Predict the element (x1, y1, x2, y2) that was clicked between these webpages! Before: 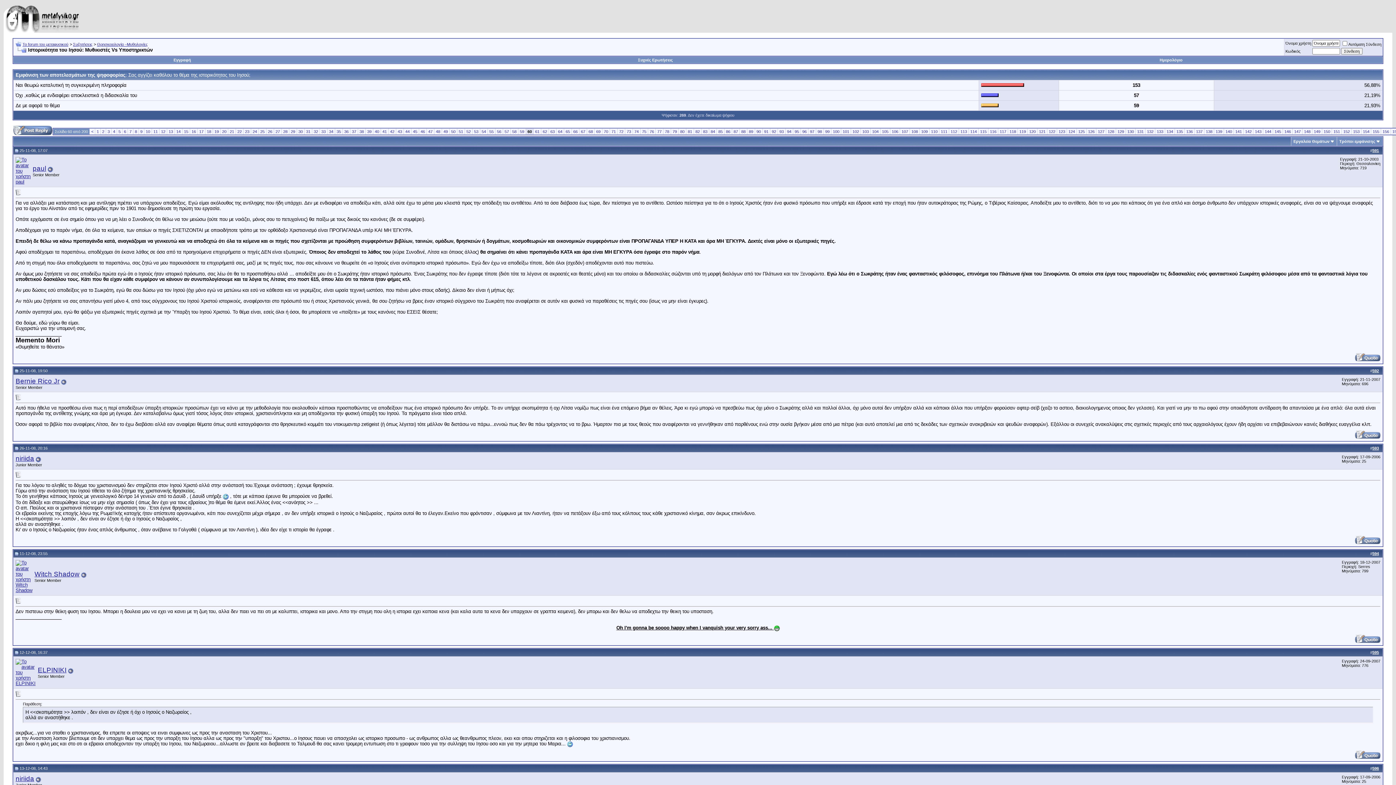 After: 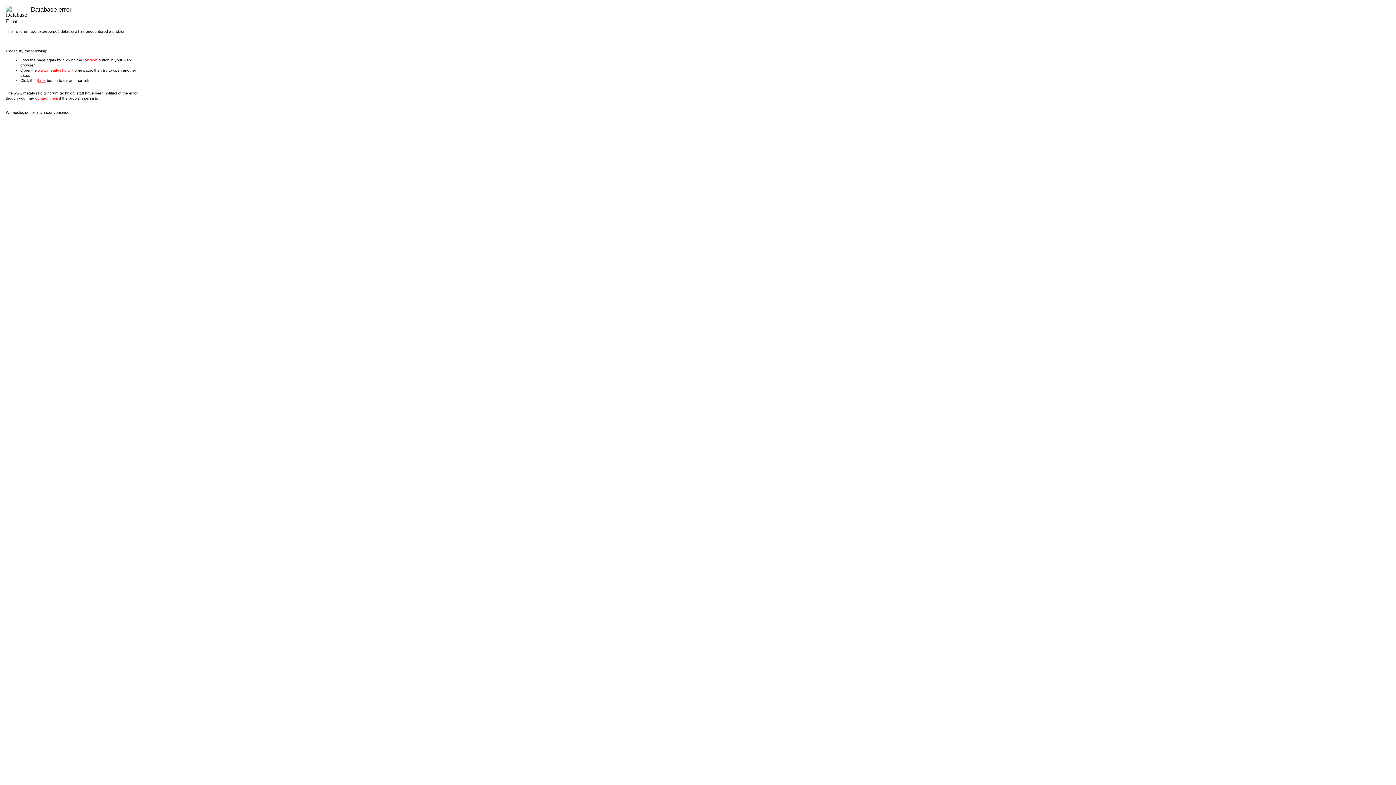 Action: label: 140 bbox: (1225, 129, 1232, 133)